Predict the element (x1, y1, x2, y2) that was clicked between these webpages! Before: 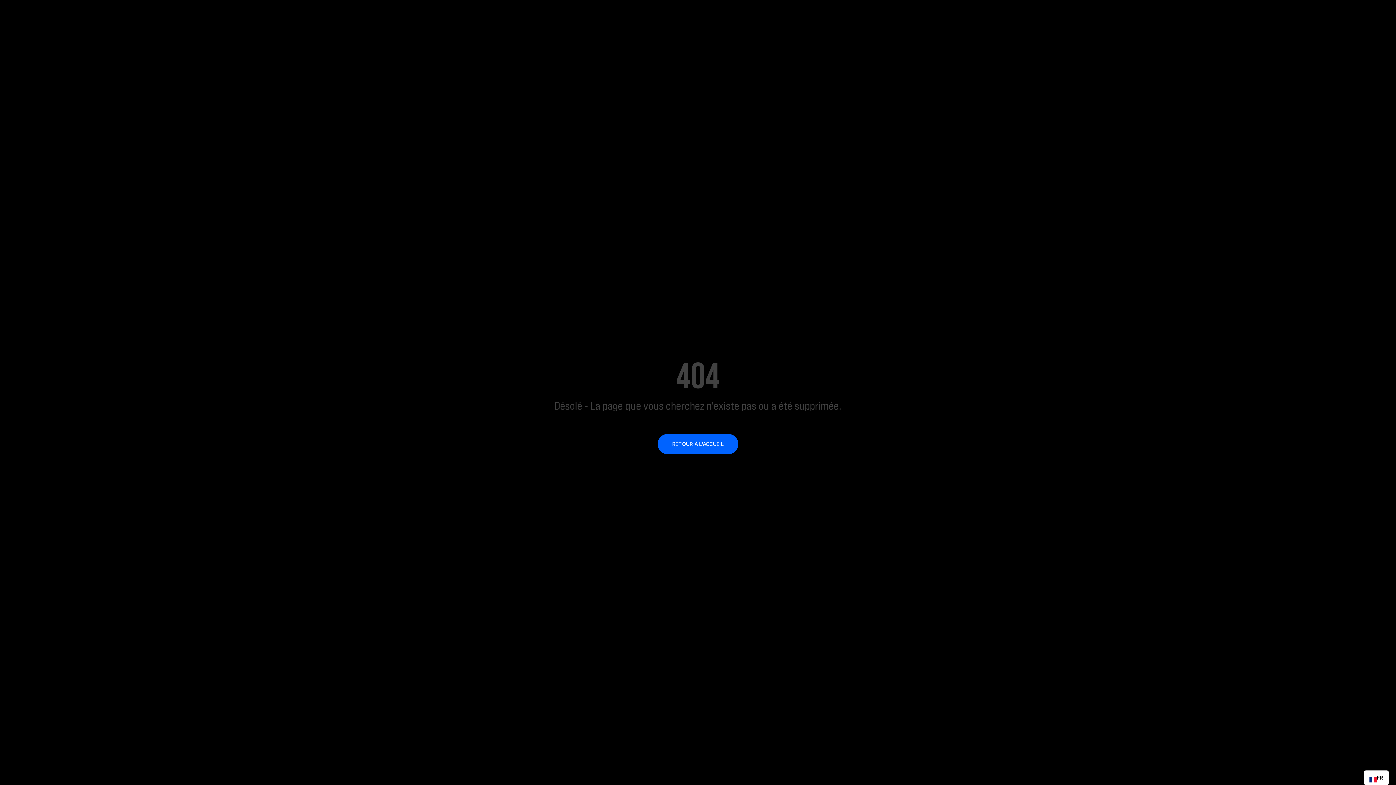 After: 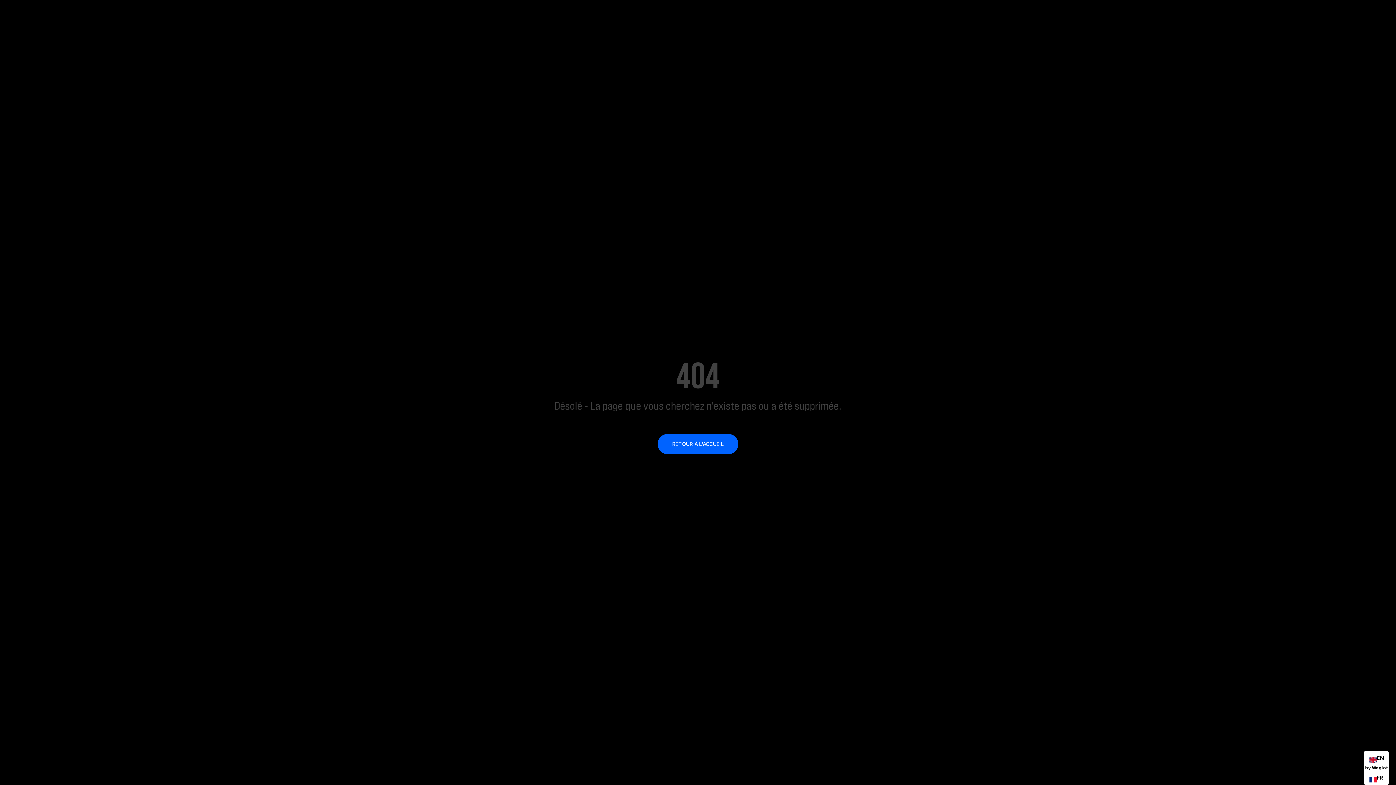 Action: label: FR bbox: (1369, 773, 1383, 782)